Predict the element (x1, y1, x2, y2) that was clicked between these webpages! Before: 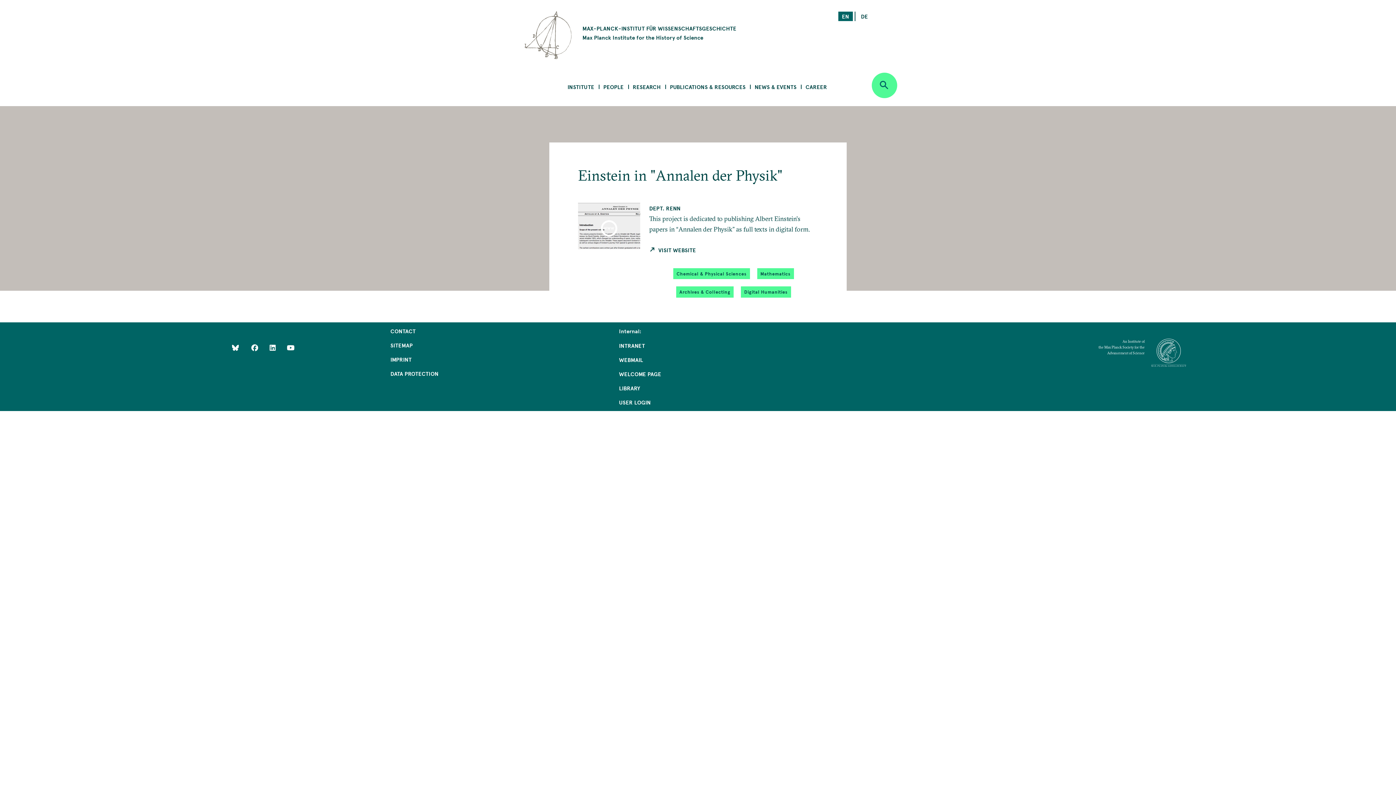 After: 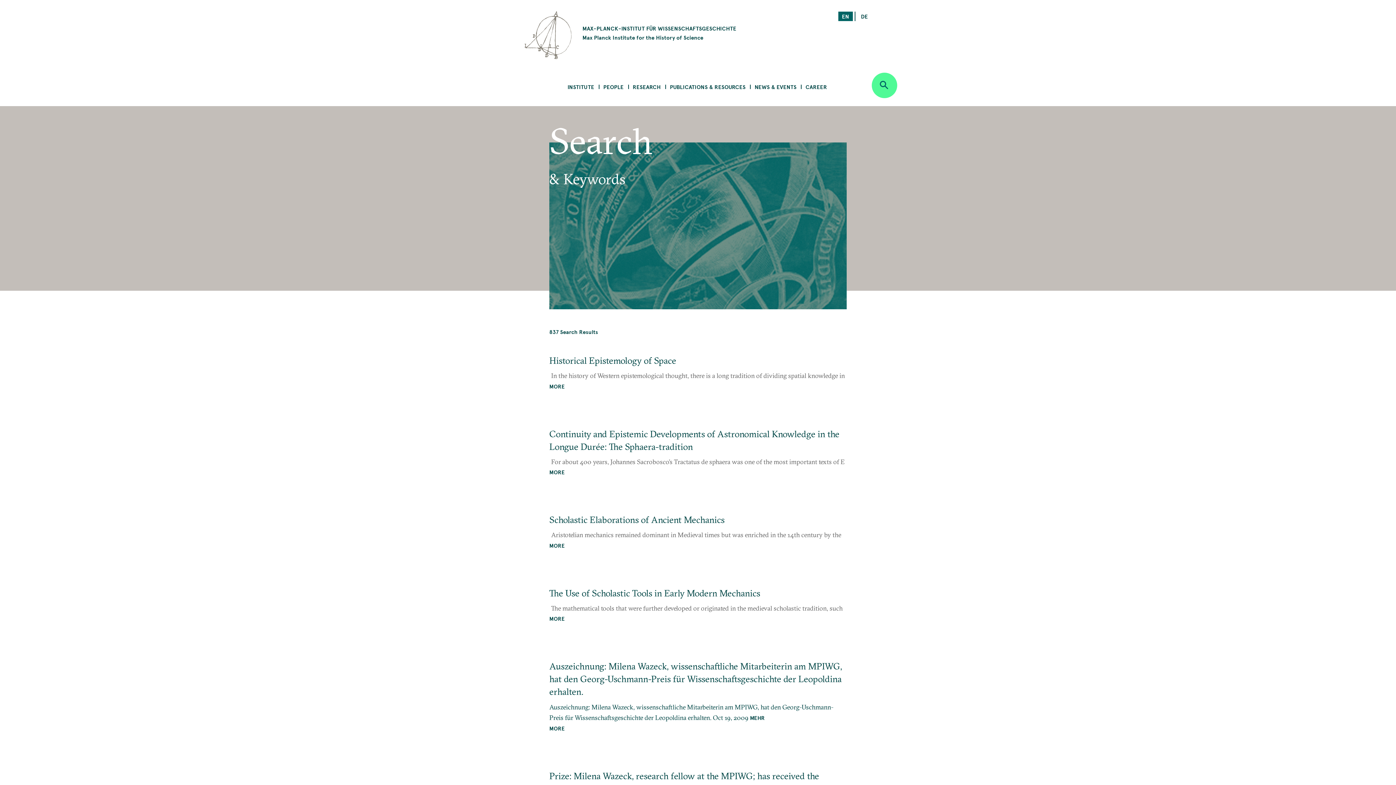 Action: label: Chemical & Physical Sciences bbox: (673, 268, 750, 279)